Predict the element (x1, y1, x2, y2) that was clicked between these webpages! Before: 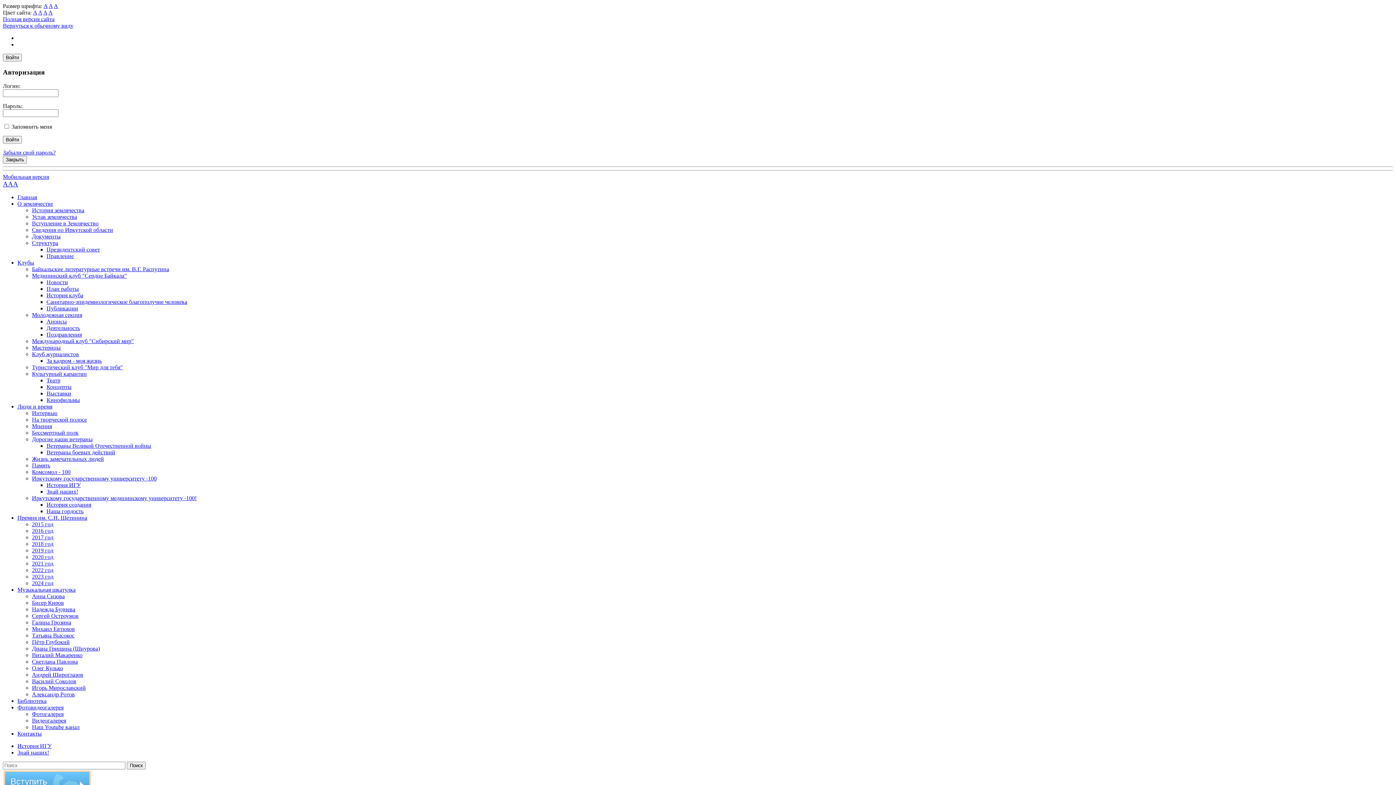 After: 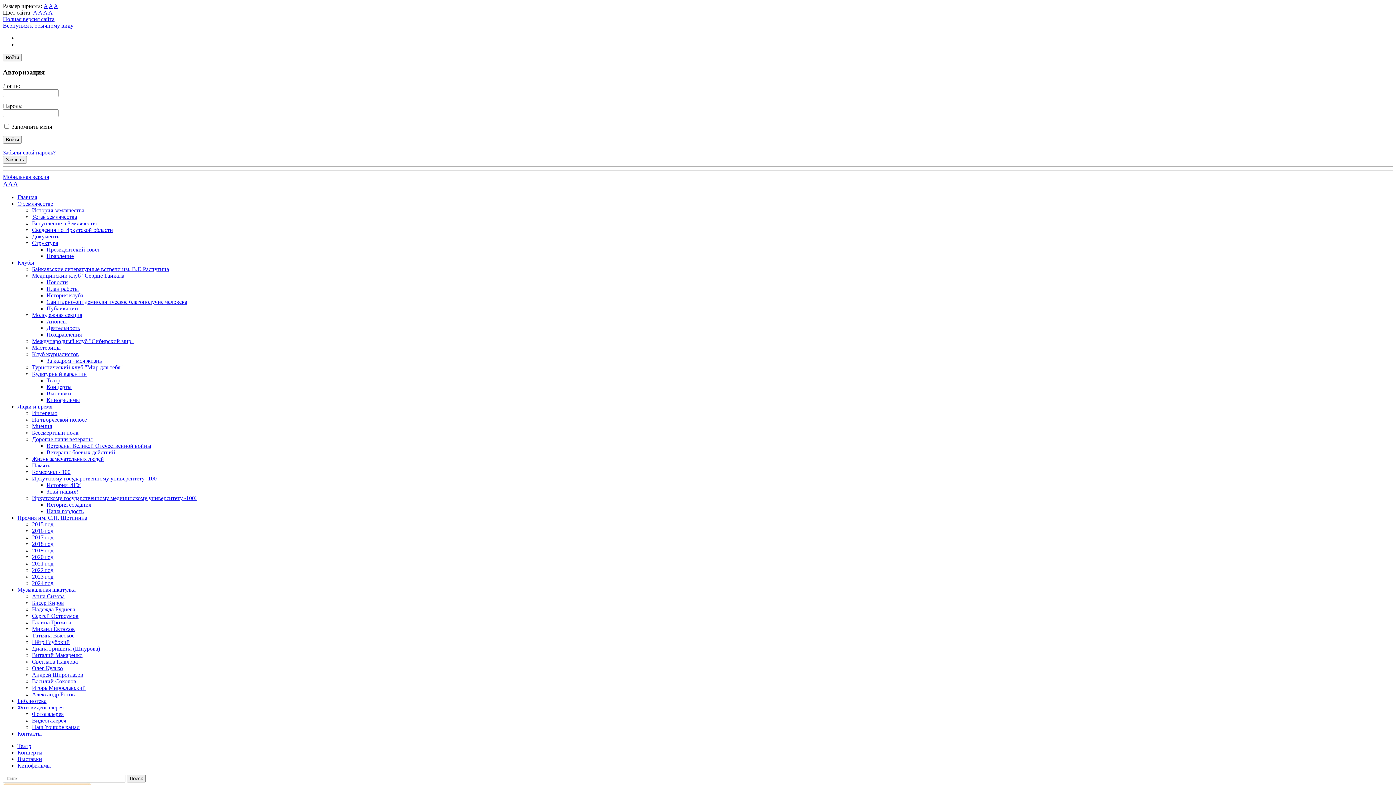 Action: label: Театр bbox: (46, 377, 60, 383)